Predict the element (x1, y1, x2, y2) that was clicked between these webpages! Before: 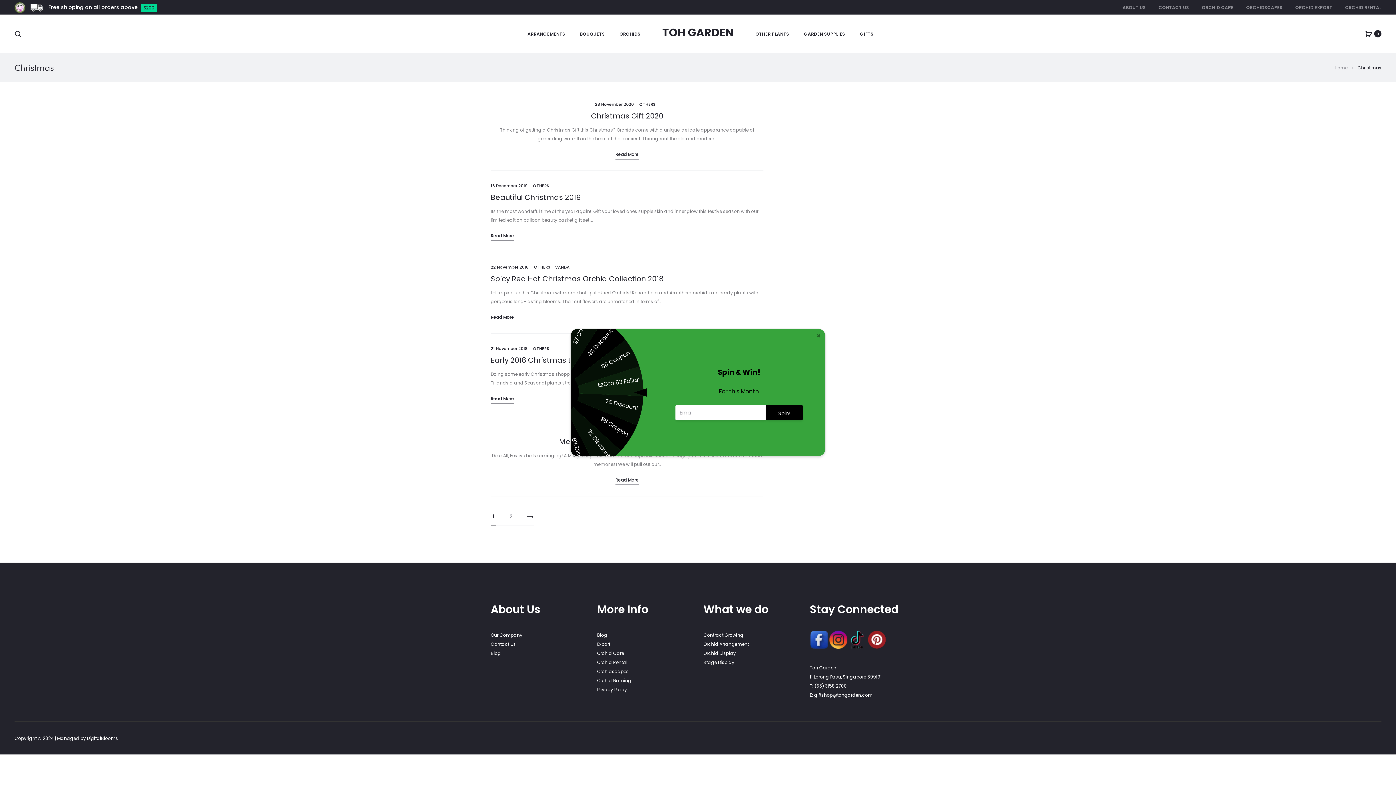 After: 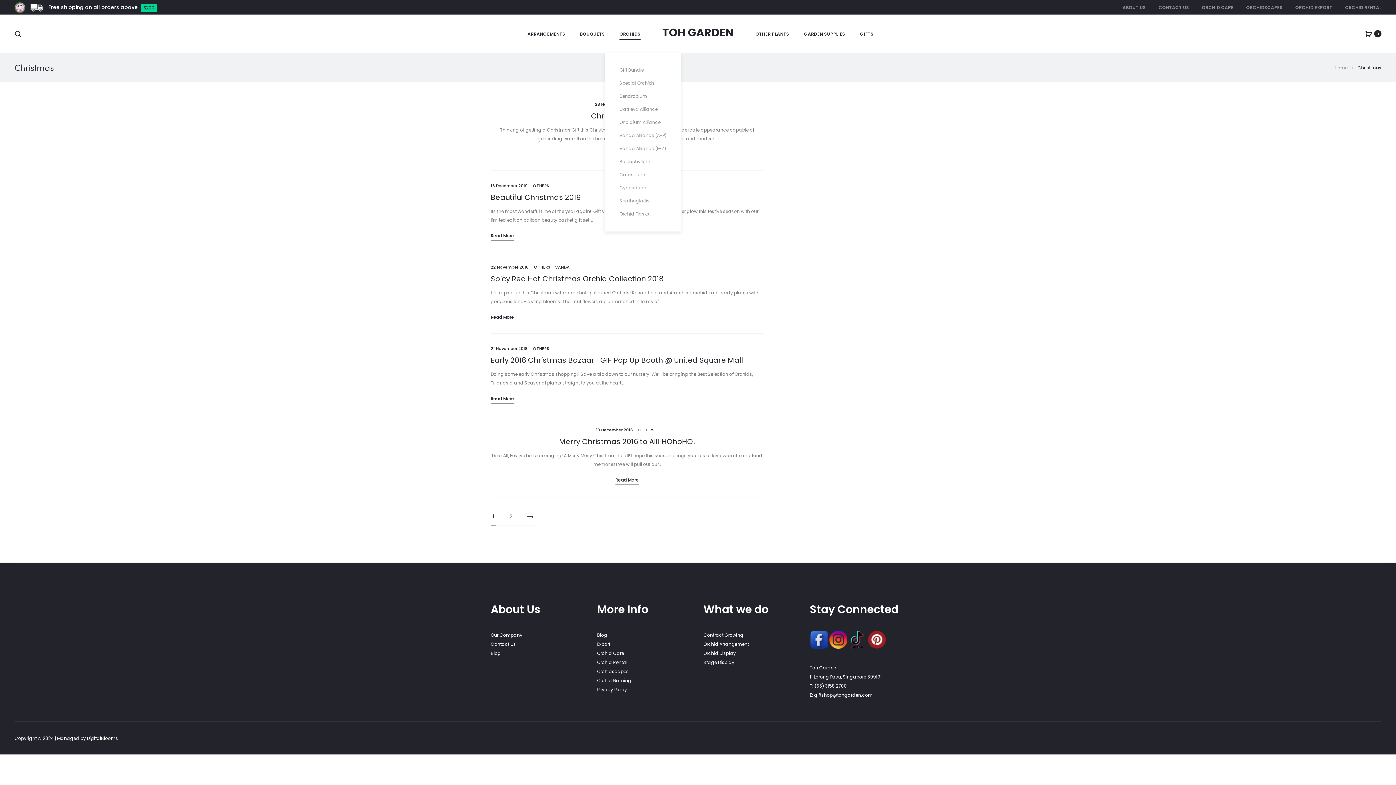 Action: bbox: (619, 29, 640, 38) label: ORCHIDS